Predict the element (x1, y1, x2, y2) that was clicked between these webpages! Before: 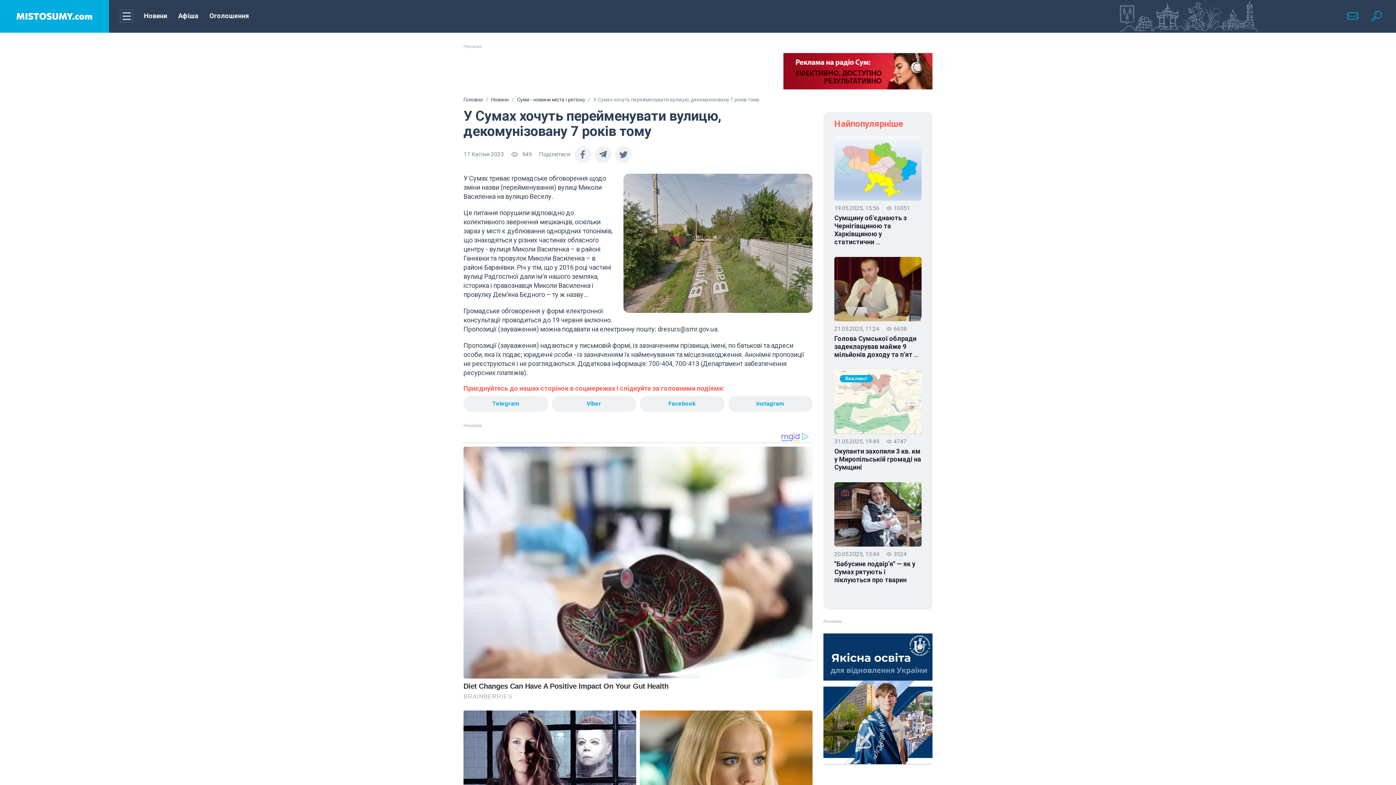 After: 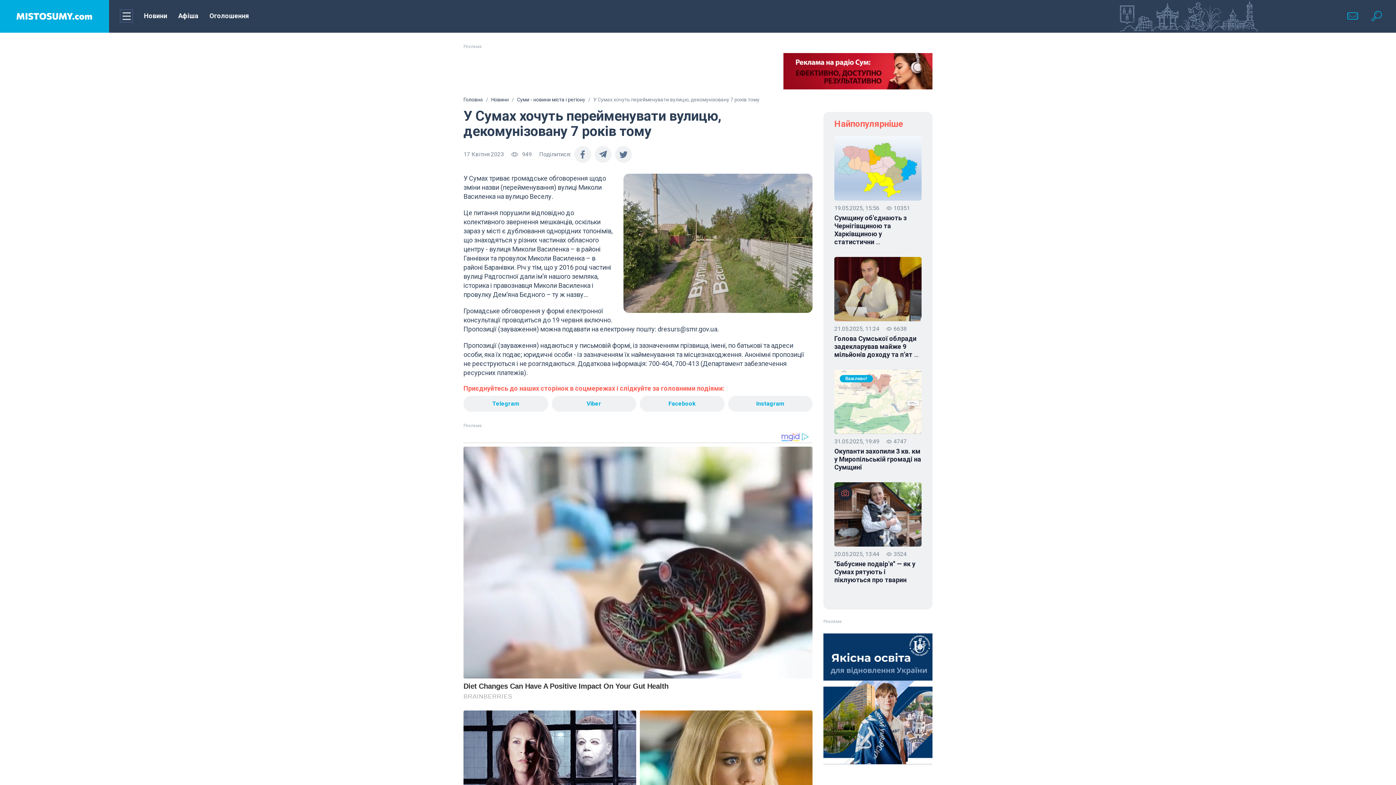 Action: bbox: (783, 84, 932, 90)